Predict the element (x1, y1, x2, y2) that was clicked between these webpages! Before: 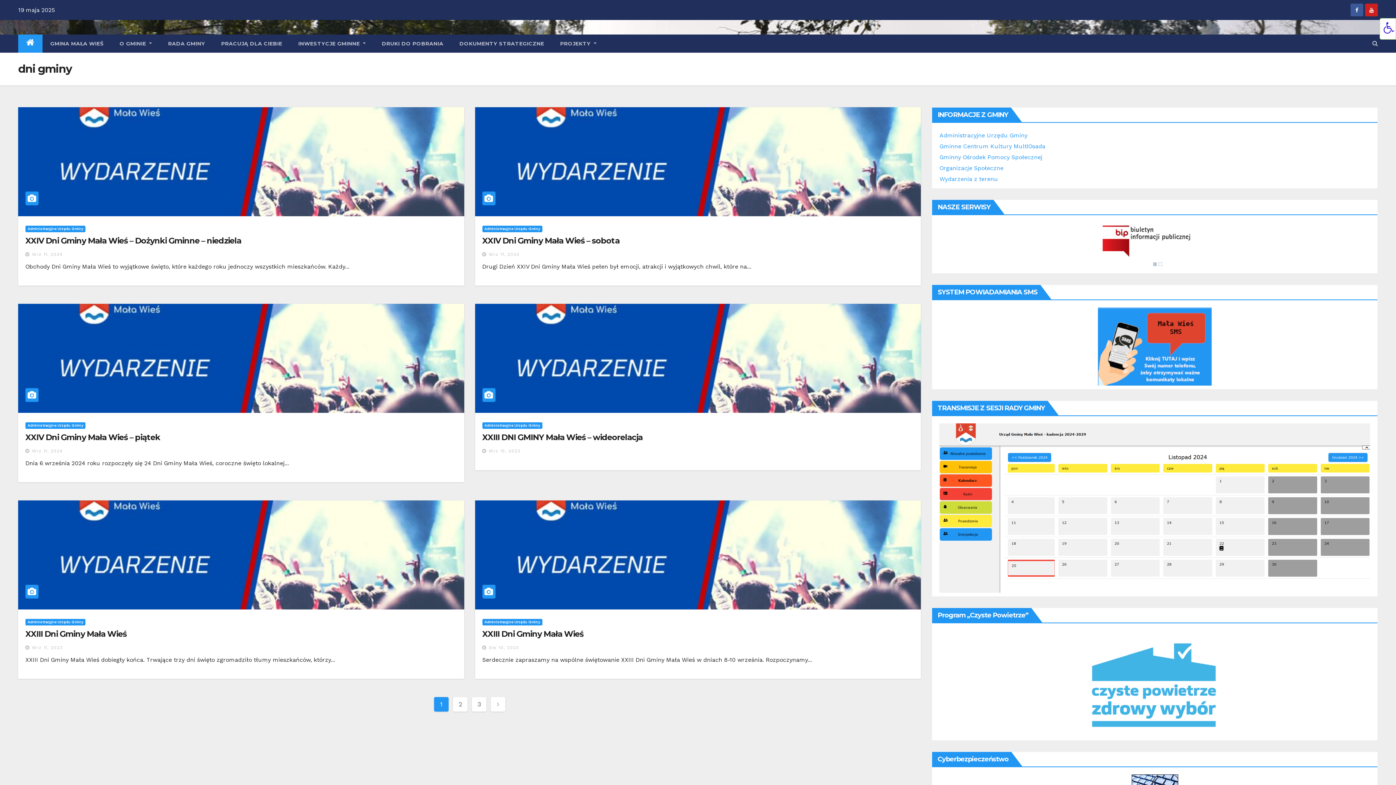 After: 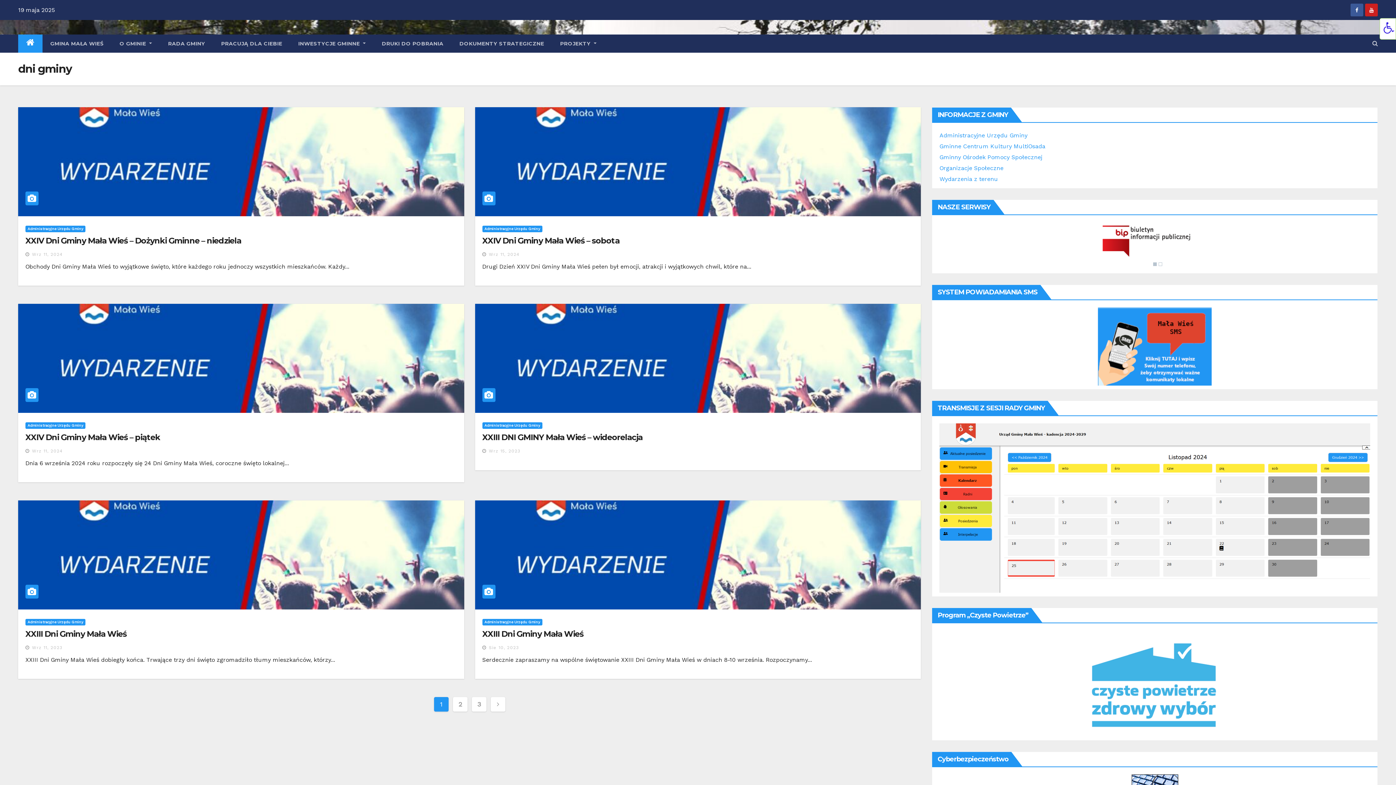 Action: bbox: (1131, 237, 1147, 244)